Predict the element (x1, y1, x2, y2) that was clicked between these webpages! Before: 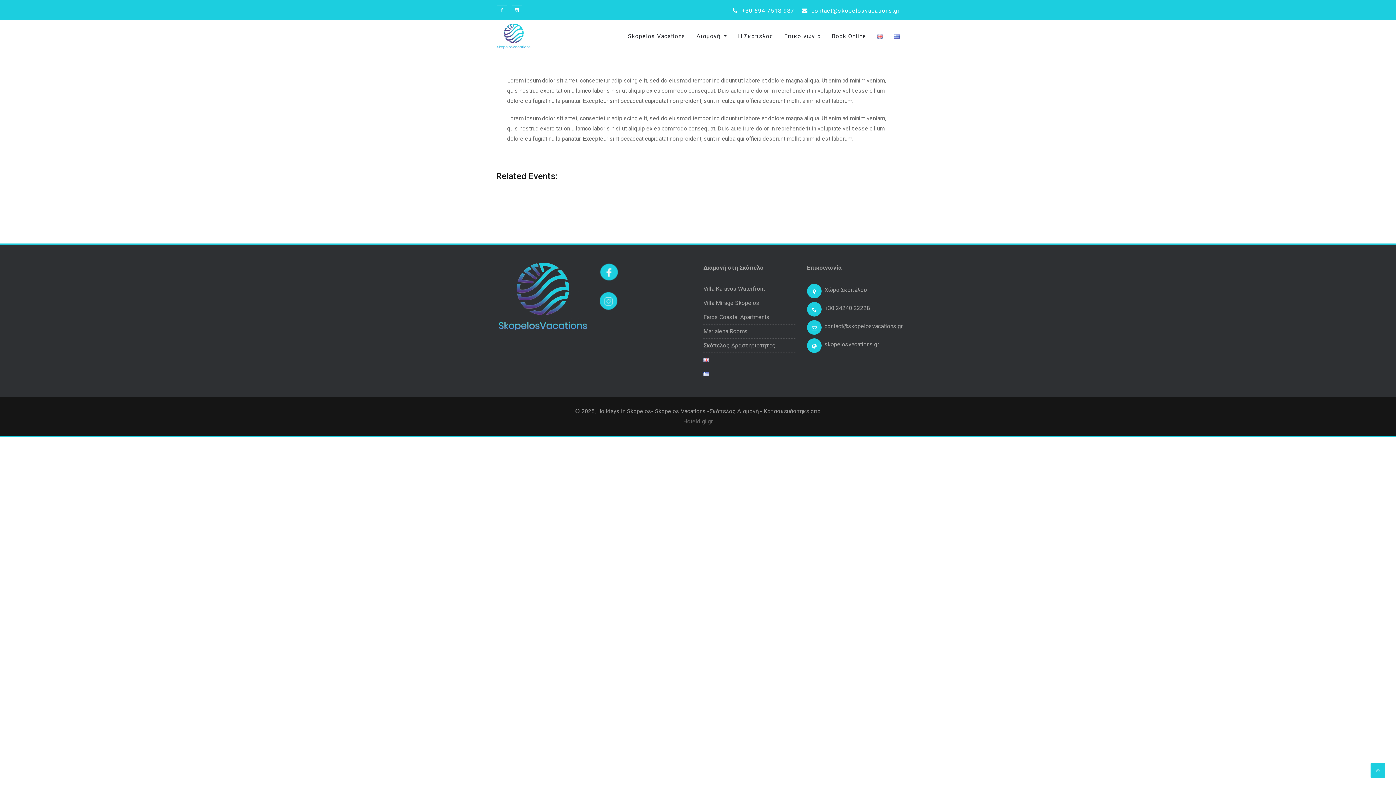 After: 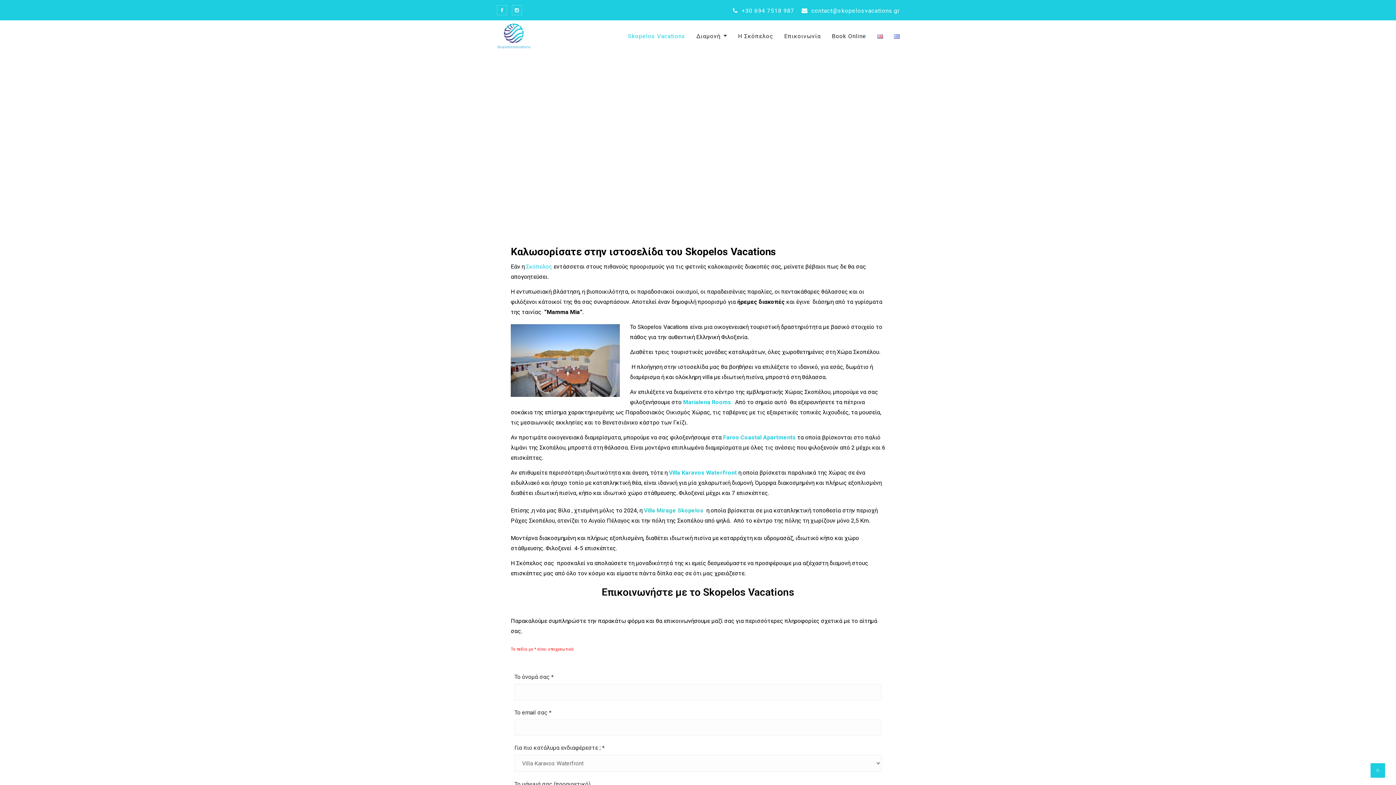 Action: bbox: (622, 20, 691, 51) label: Skopelos Vacations